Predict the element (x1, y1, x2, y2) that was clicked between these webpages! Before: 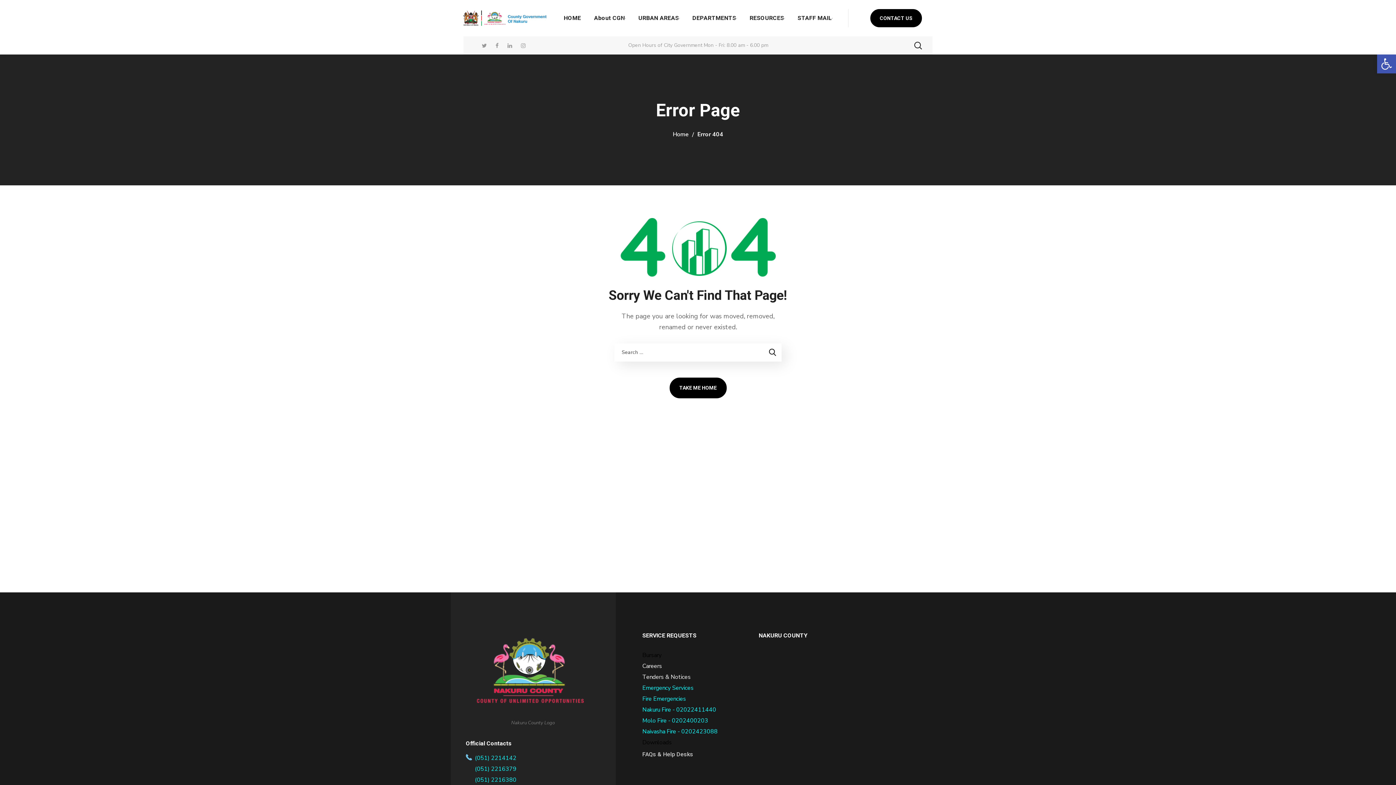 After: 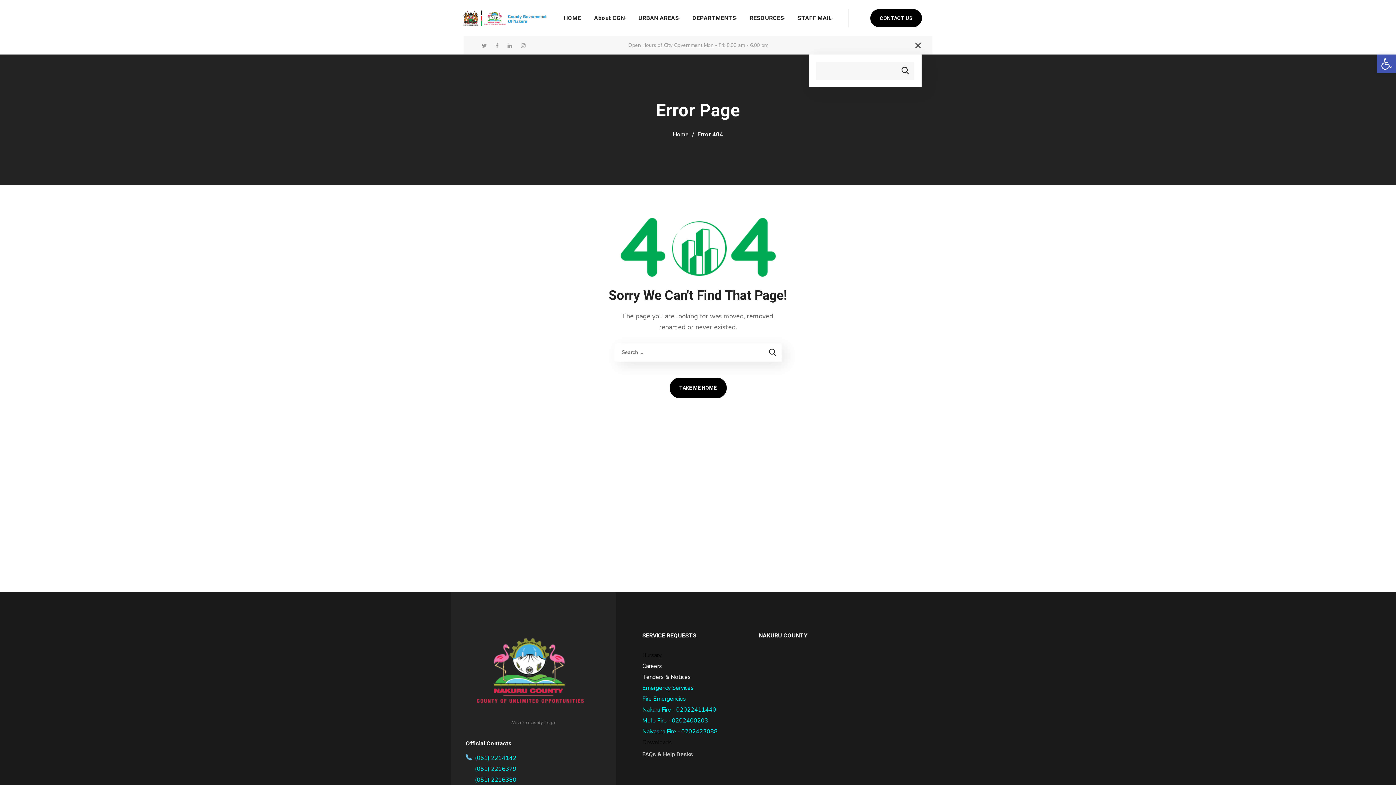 Action: bbox: (914, 36, 921, 54)